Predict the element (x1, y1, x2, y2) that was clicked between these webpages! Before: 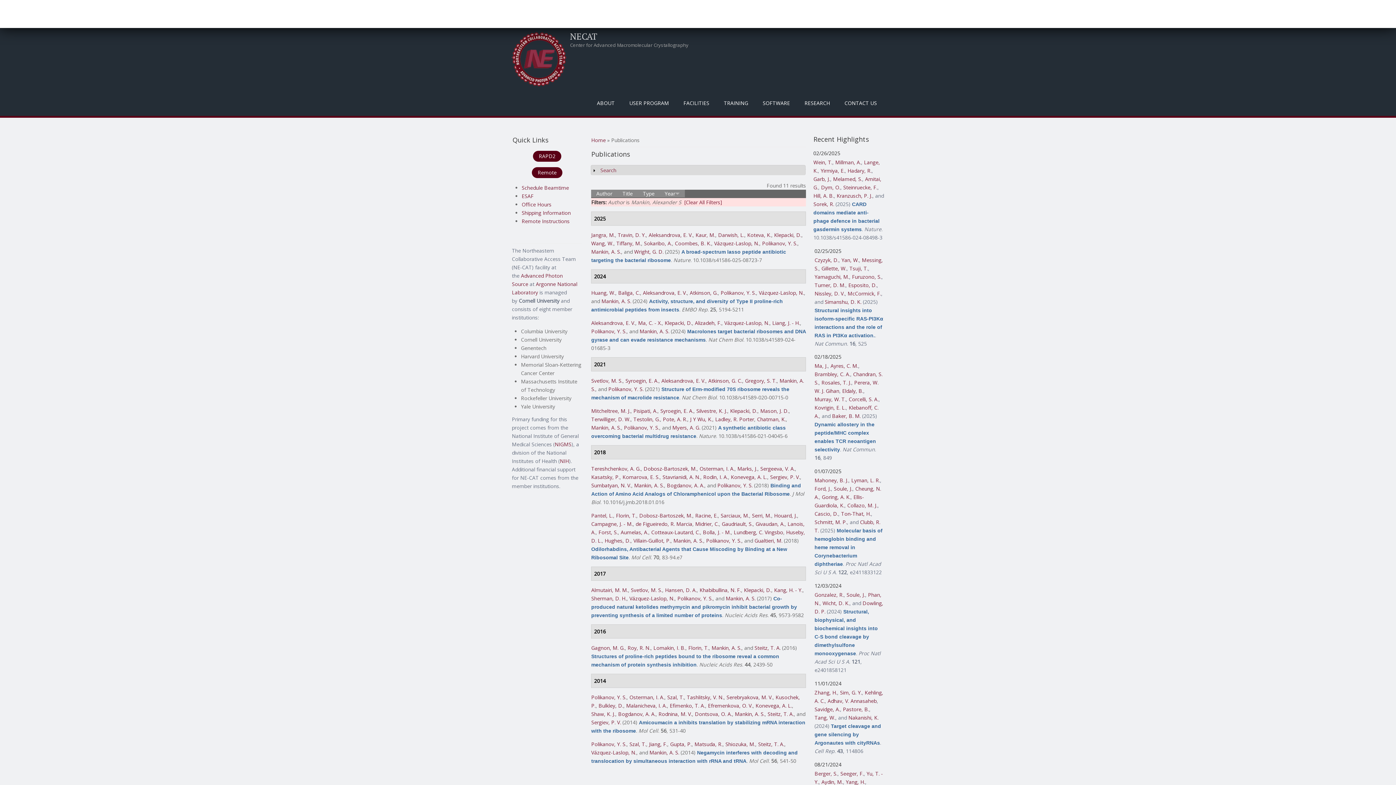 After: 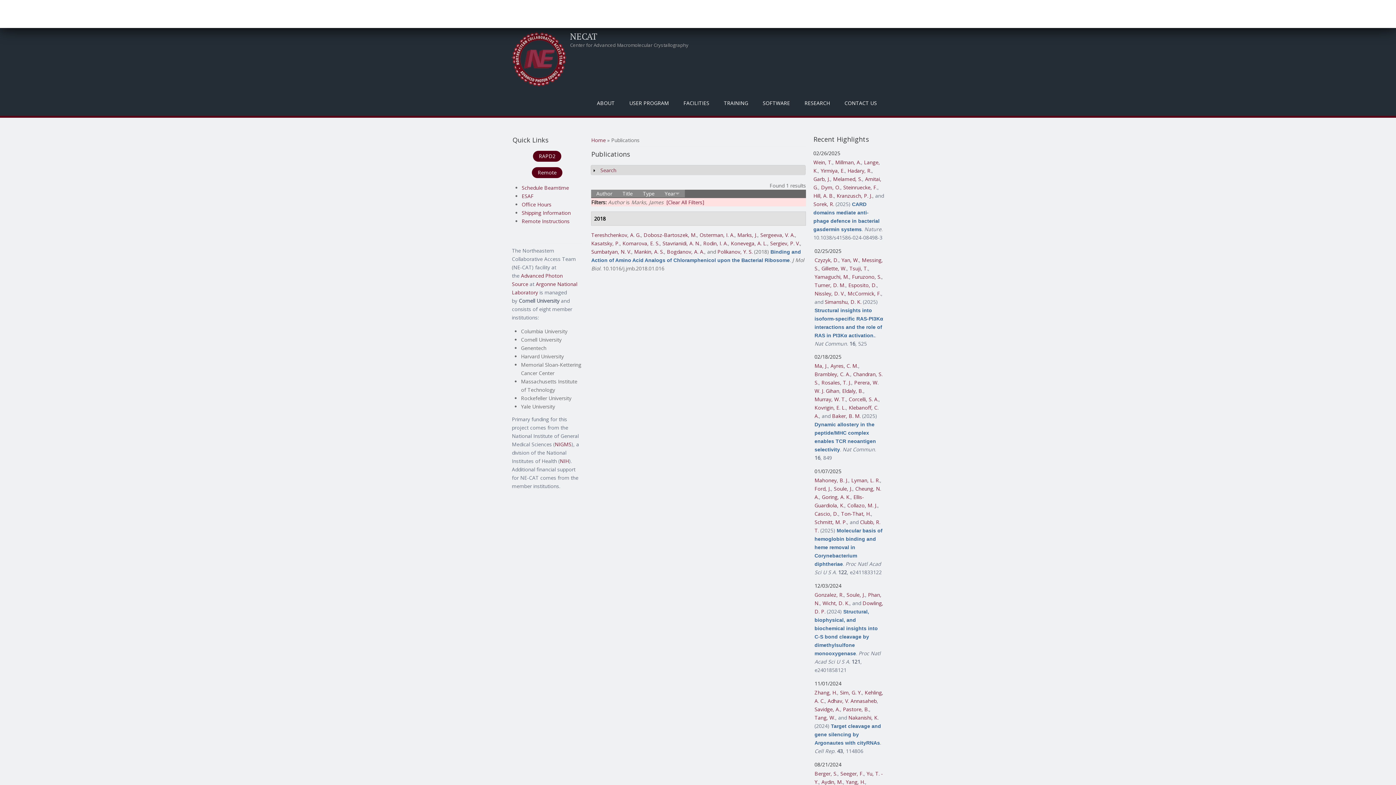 Action: label: Marks, J. bbox: (737, 465, 757, 472)